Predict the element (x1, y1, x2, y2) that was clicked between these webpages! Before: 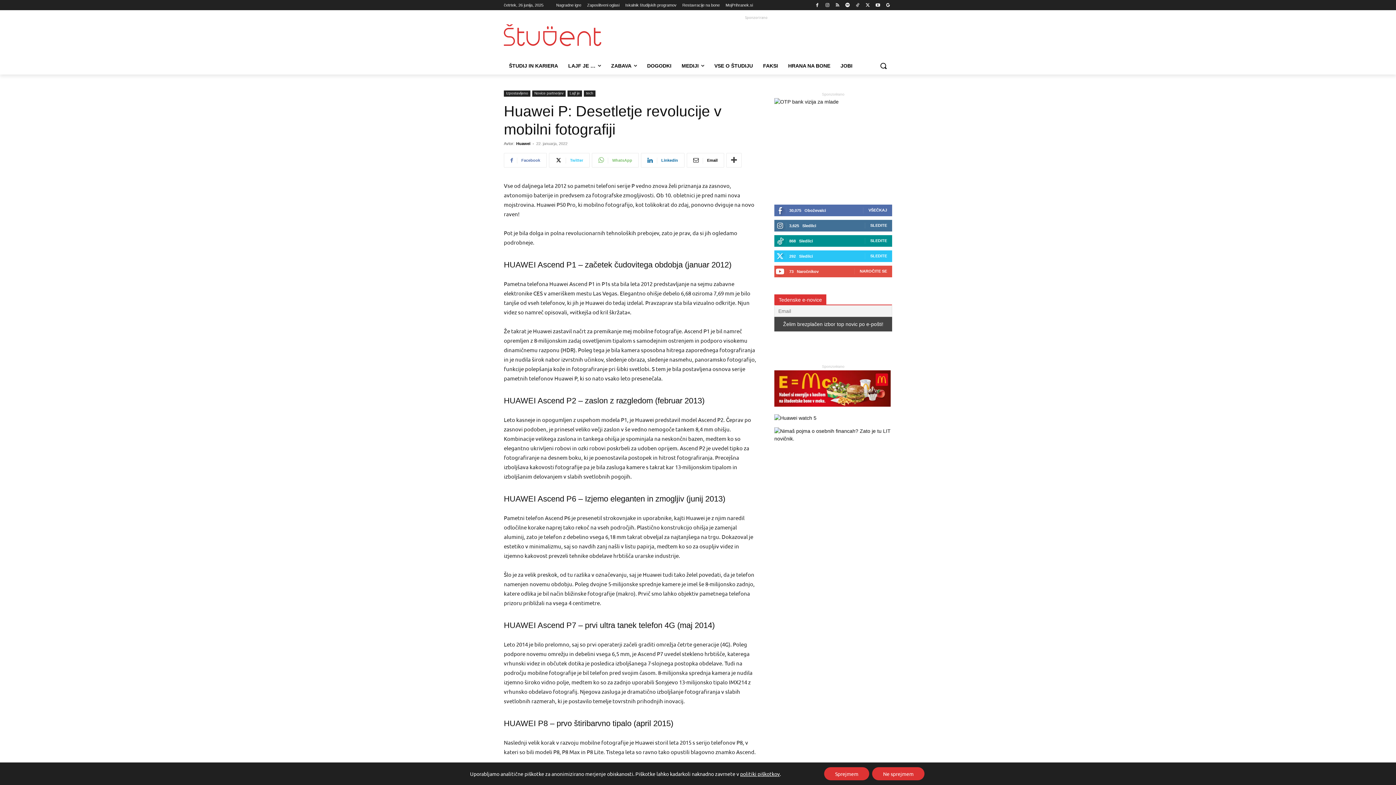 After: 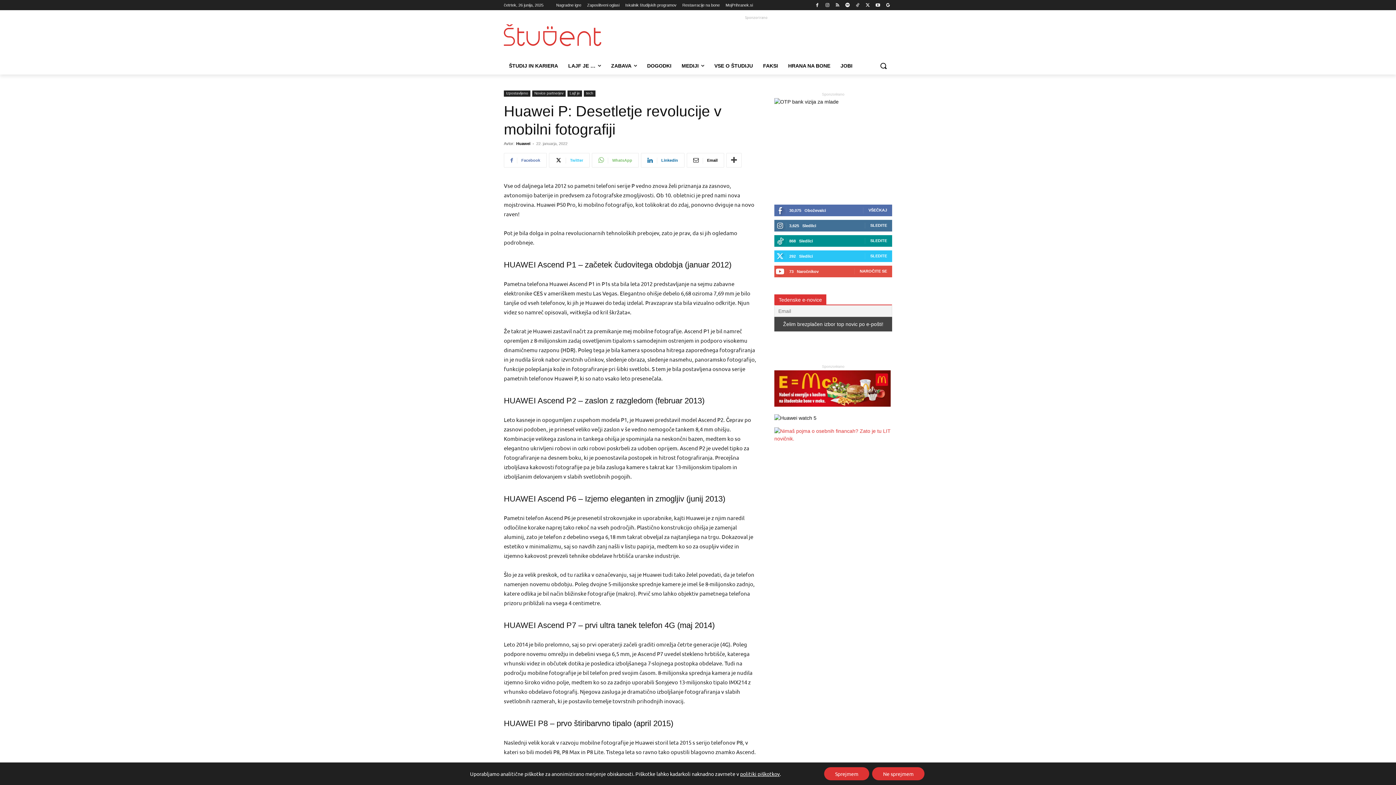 Action: label: Nimaš pojma o osebnih financah? Zato je tu LIT novičnik. bbox: (774, 436, 892, 441)